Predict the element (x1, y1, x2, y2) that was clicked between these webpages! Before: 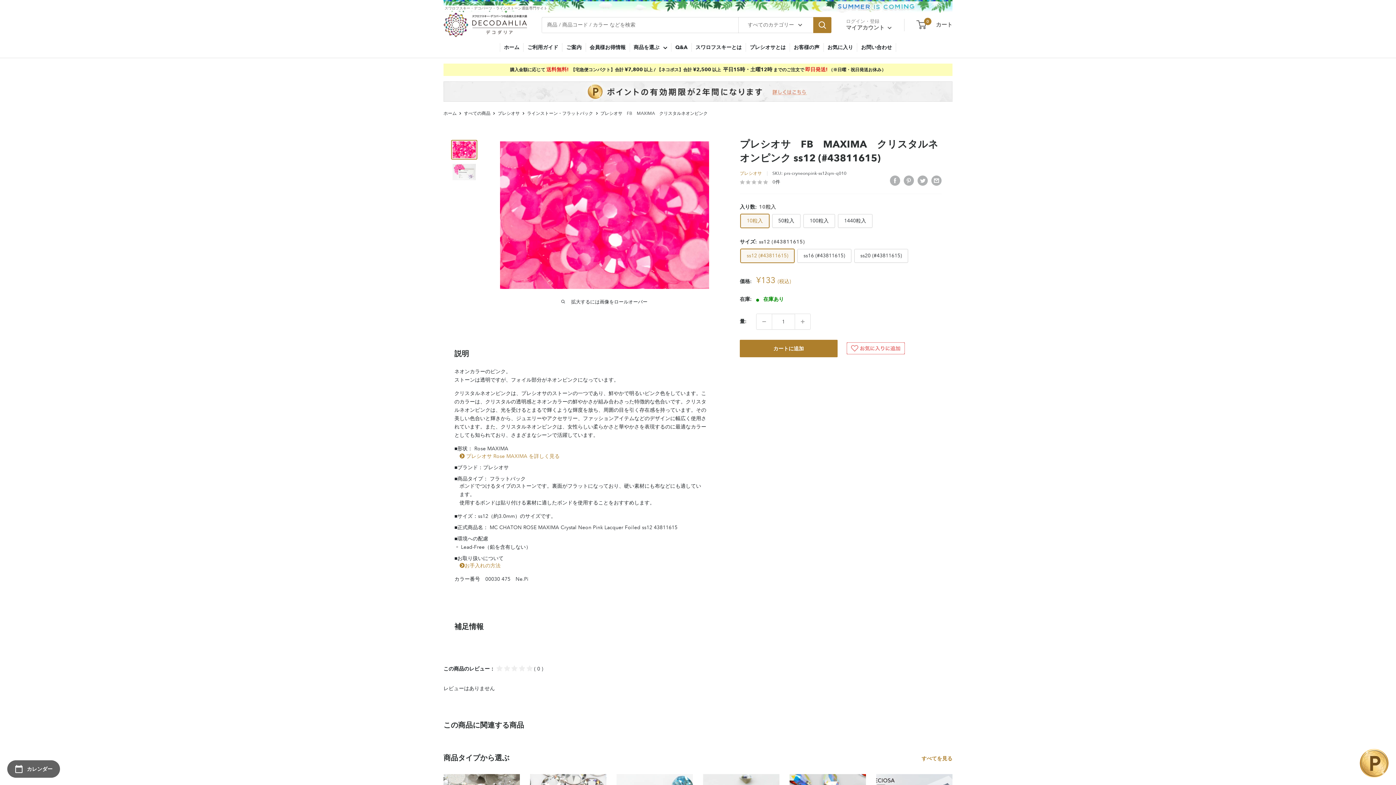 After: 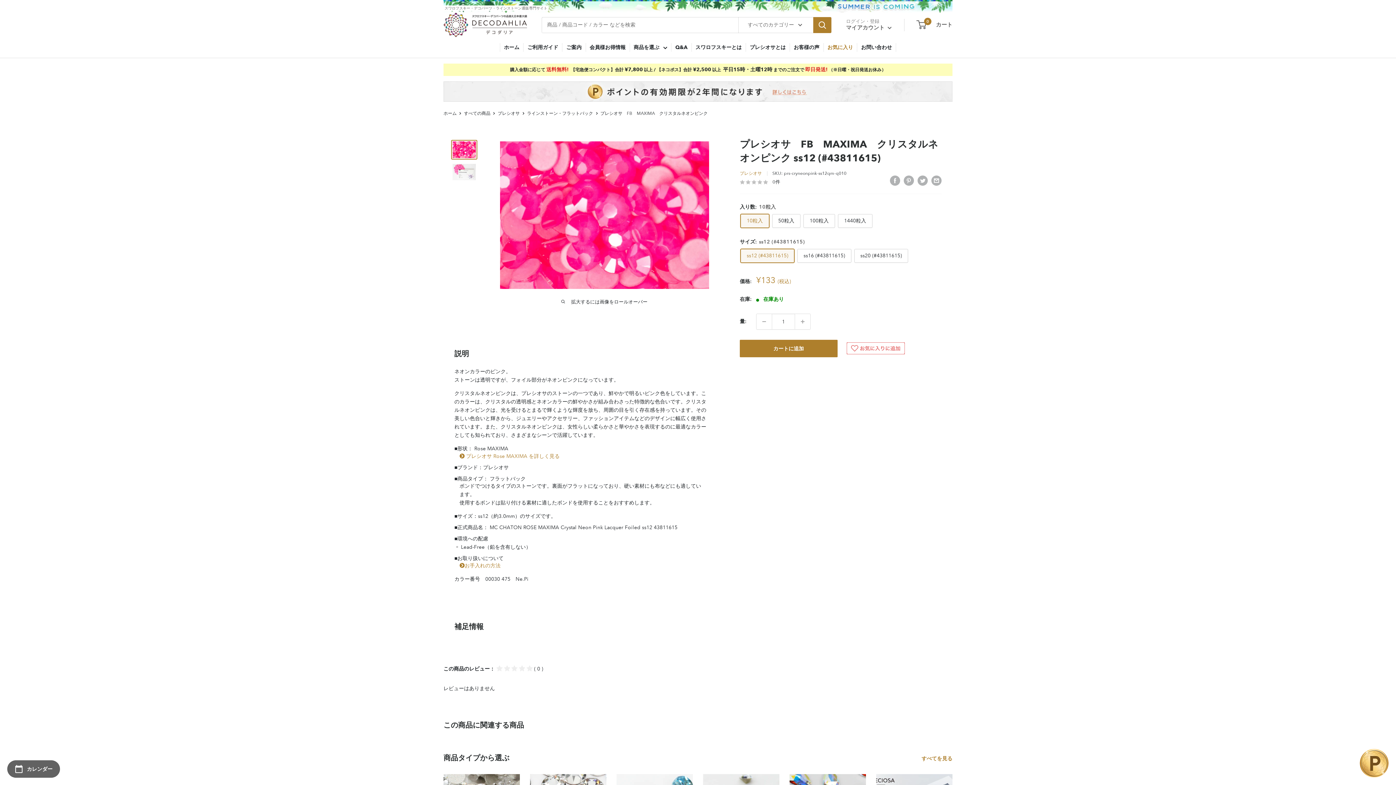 Action: bbox: (823, 43, 857, 51) label: お気に入り